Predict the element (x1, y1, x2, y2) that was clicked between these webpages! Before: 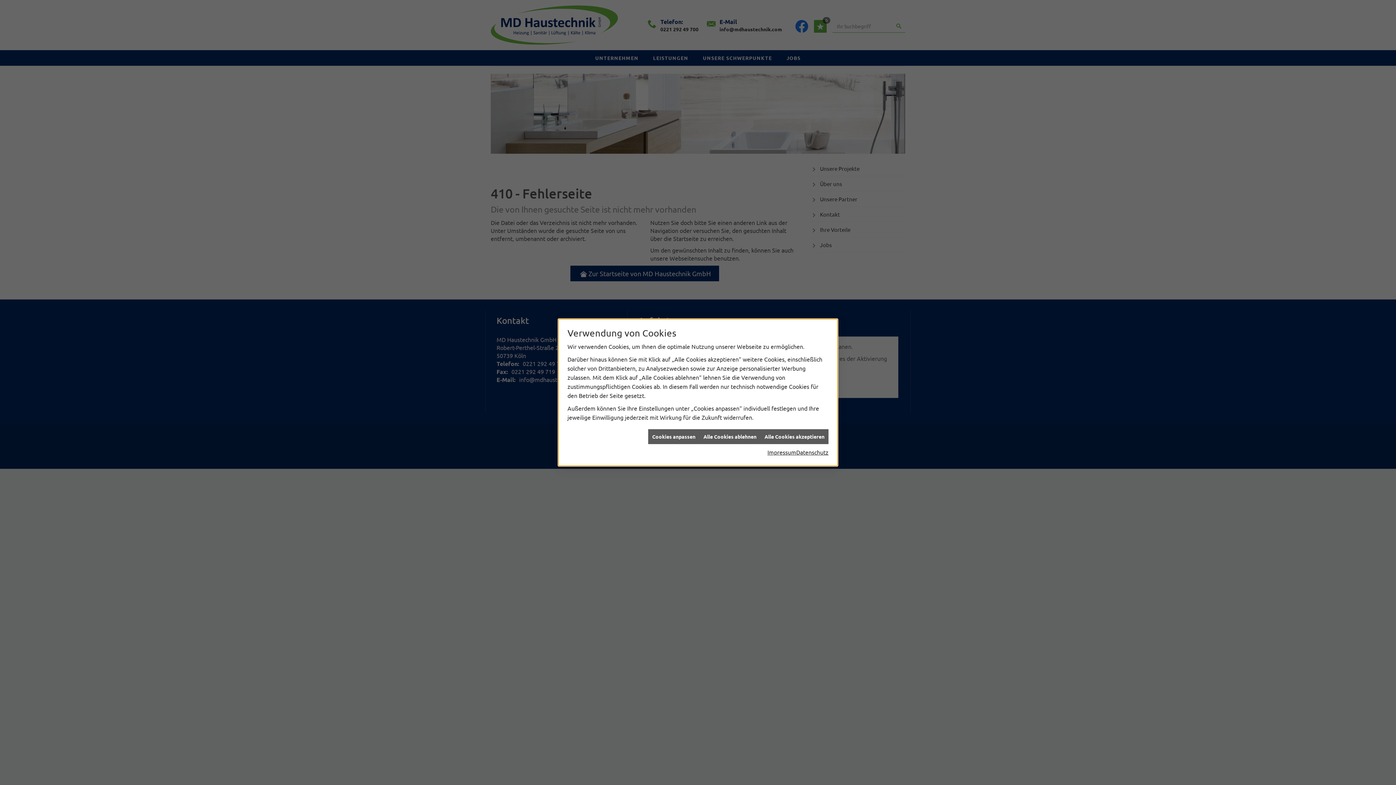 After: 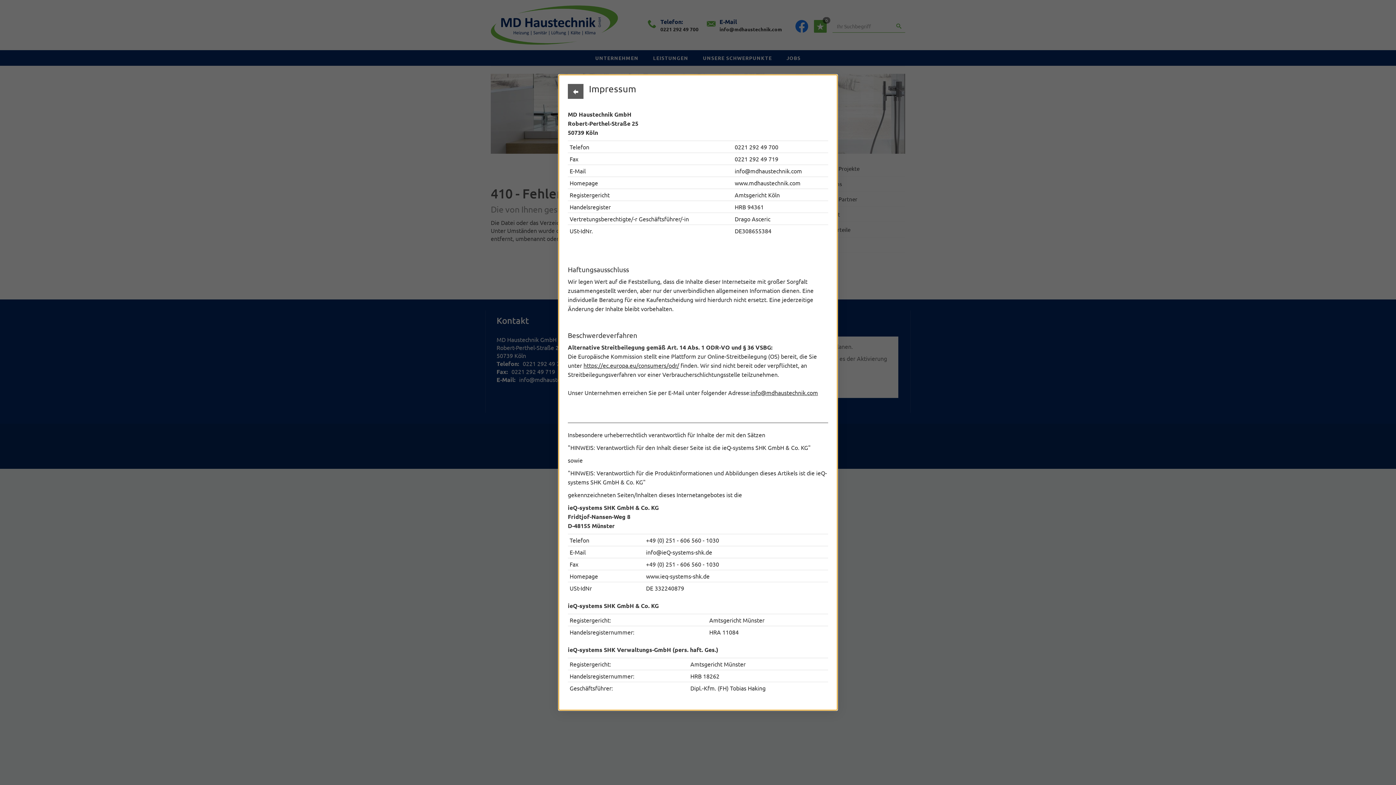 Action: bbox: (767, 448, 796, 457) label: Impressum